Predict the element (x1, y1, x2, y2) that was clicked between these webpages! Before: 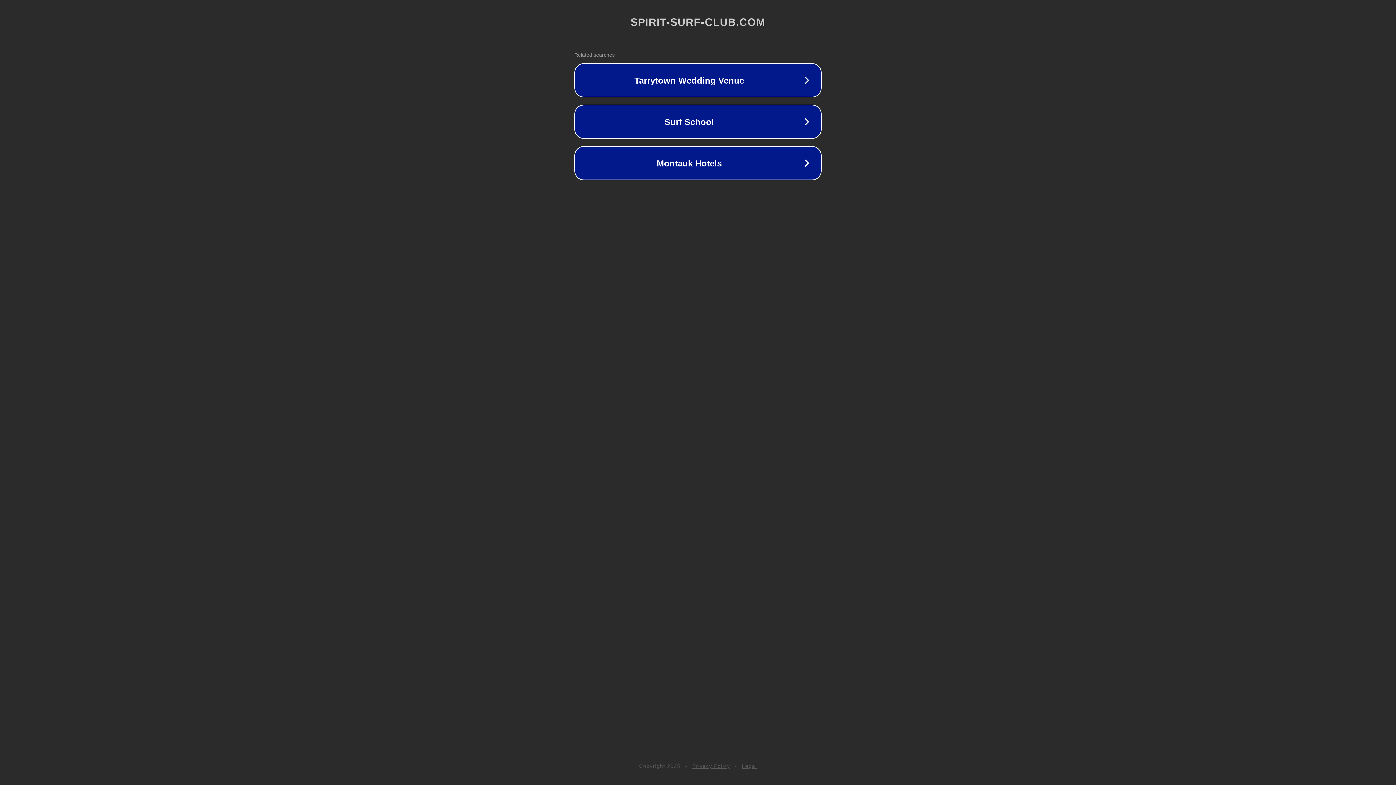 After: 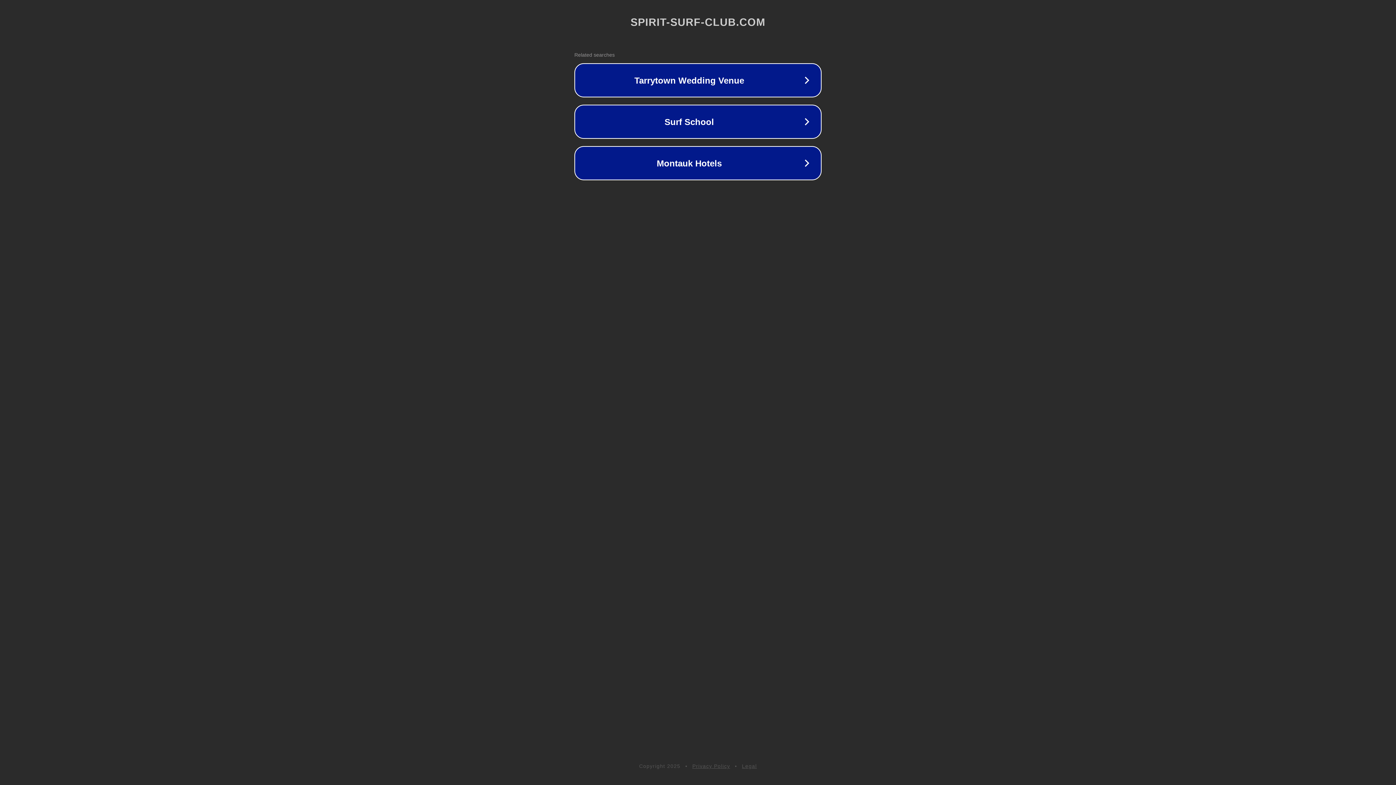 Action: label: Legal bbox: (742, 763, 757, 769)